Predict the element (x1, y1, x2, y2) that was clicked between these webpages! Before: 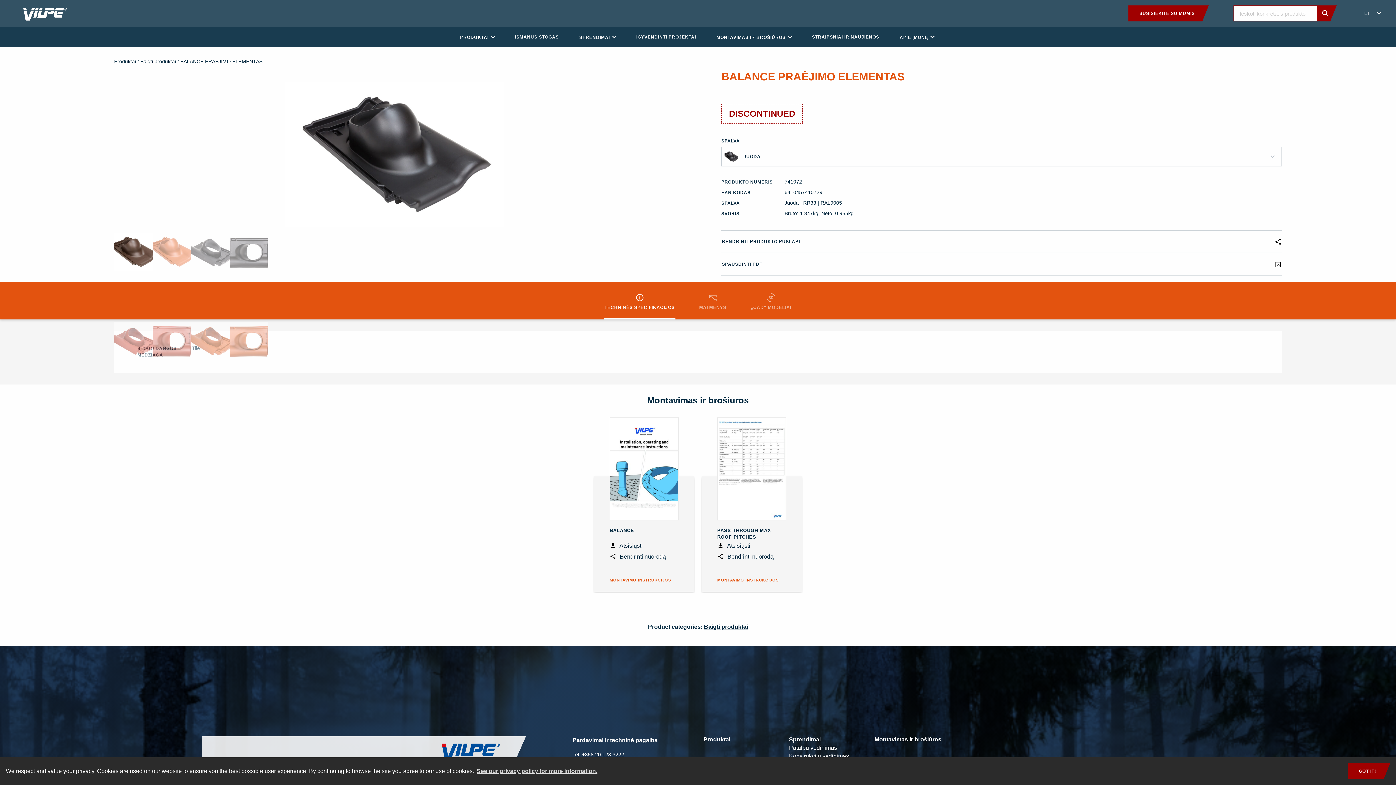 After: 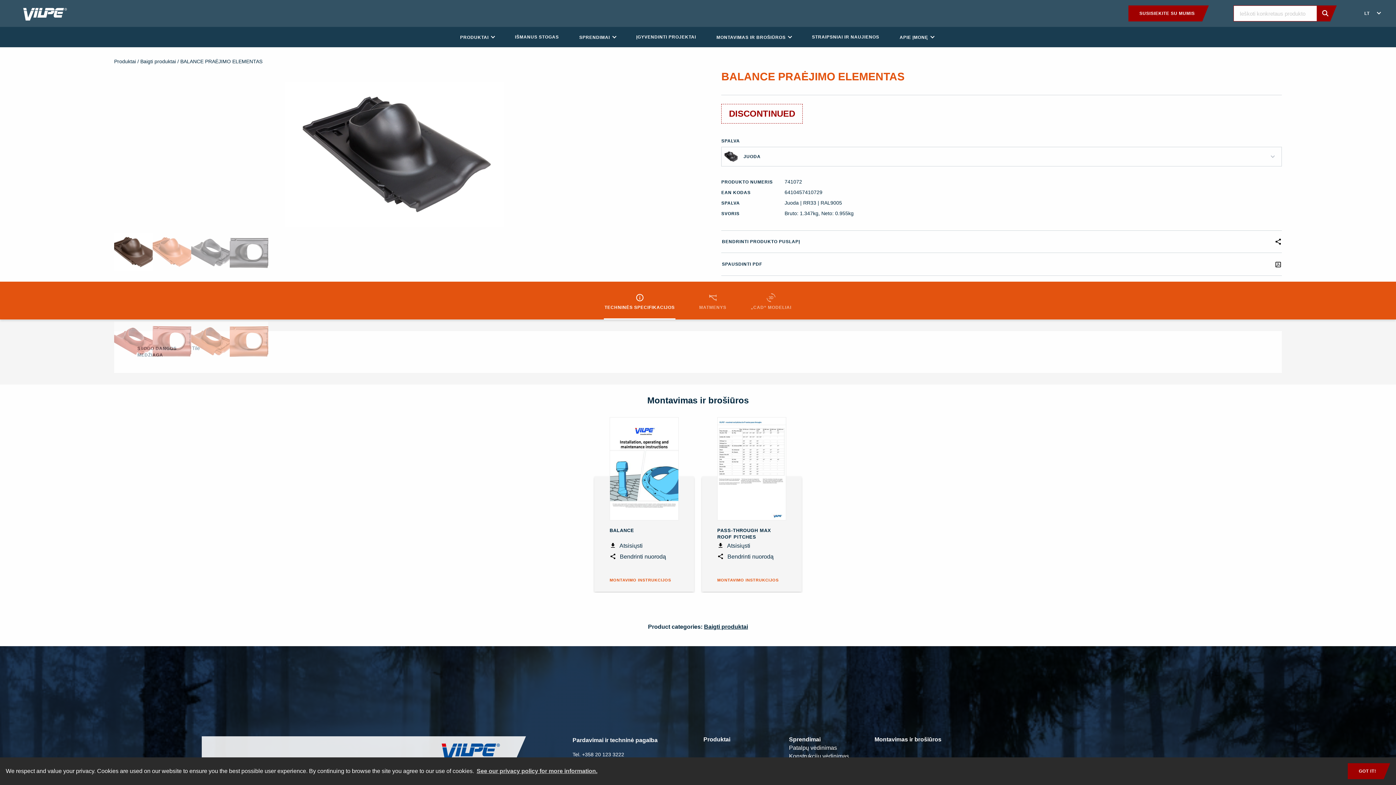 Action: bbox: (593, 417, 695, 522)